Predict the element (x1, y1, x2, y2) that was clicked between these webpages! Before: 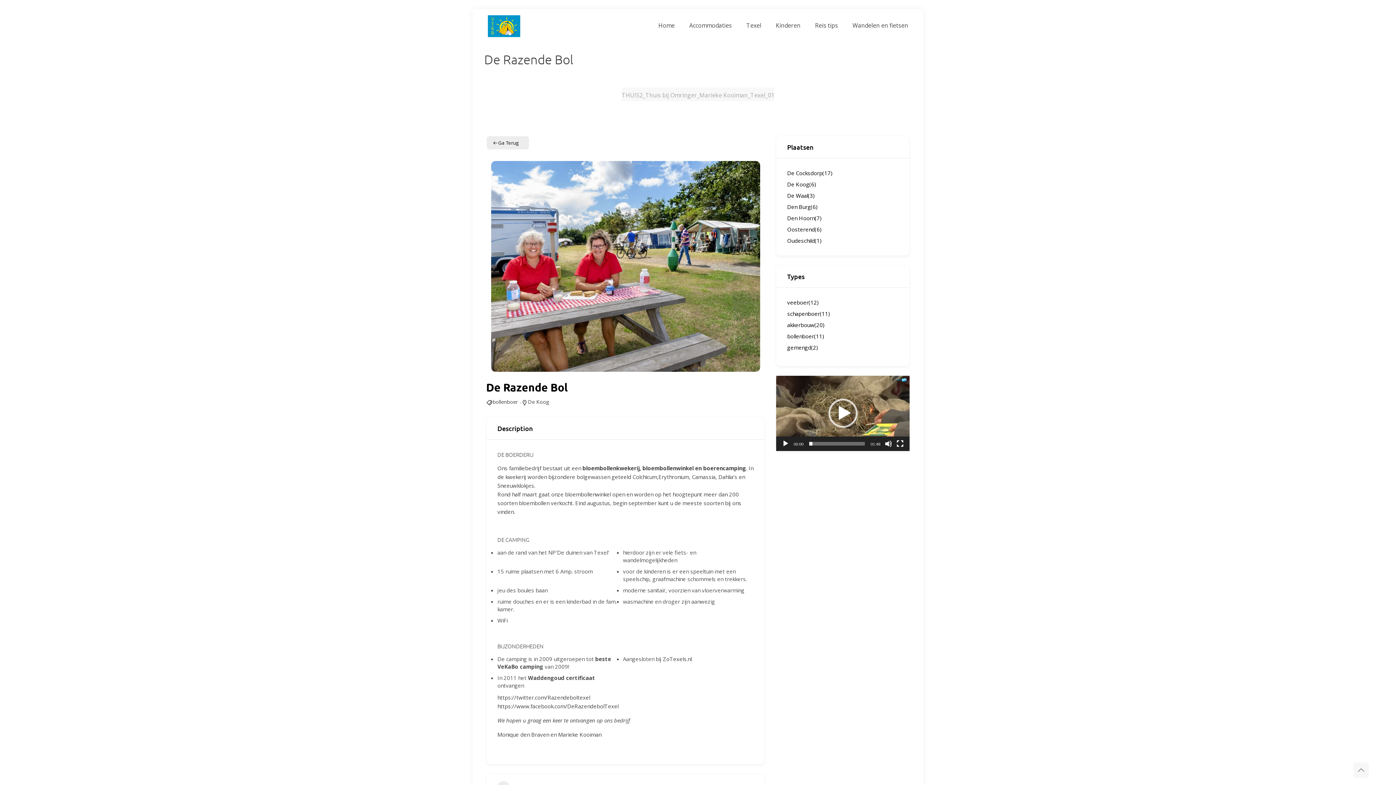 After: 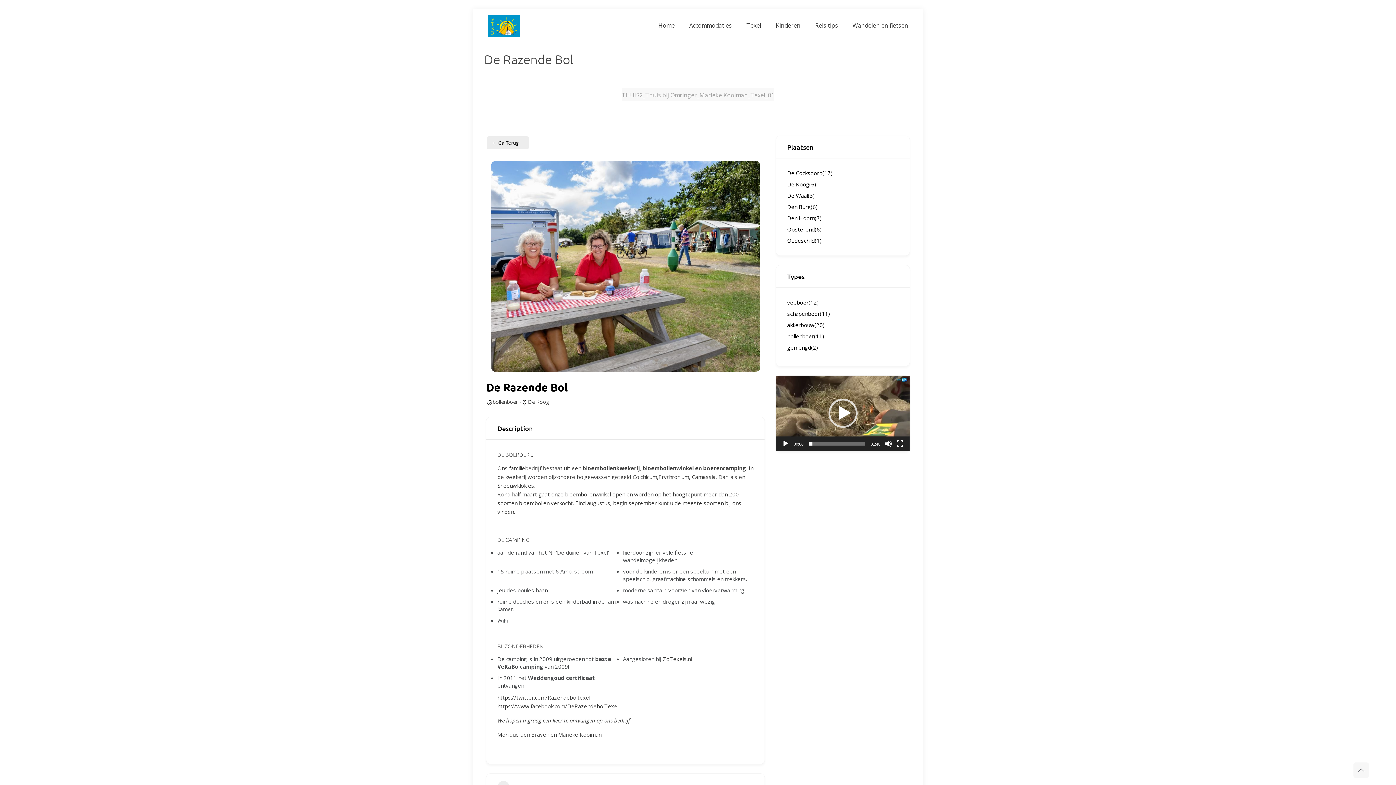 Action: bbox: (787, 169, 898, 177) label: De Cocksdorp
(17)